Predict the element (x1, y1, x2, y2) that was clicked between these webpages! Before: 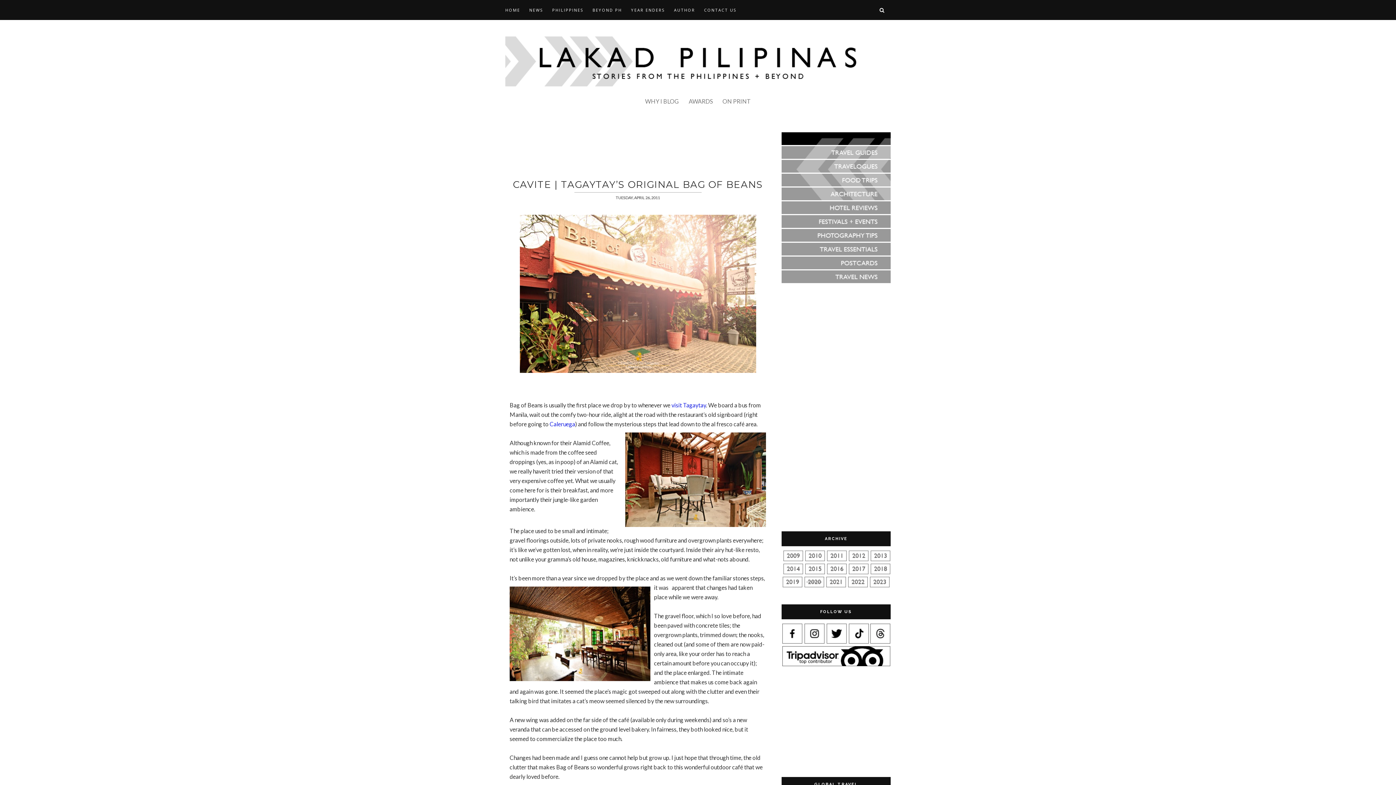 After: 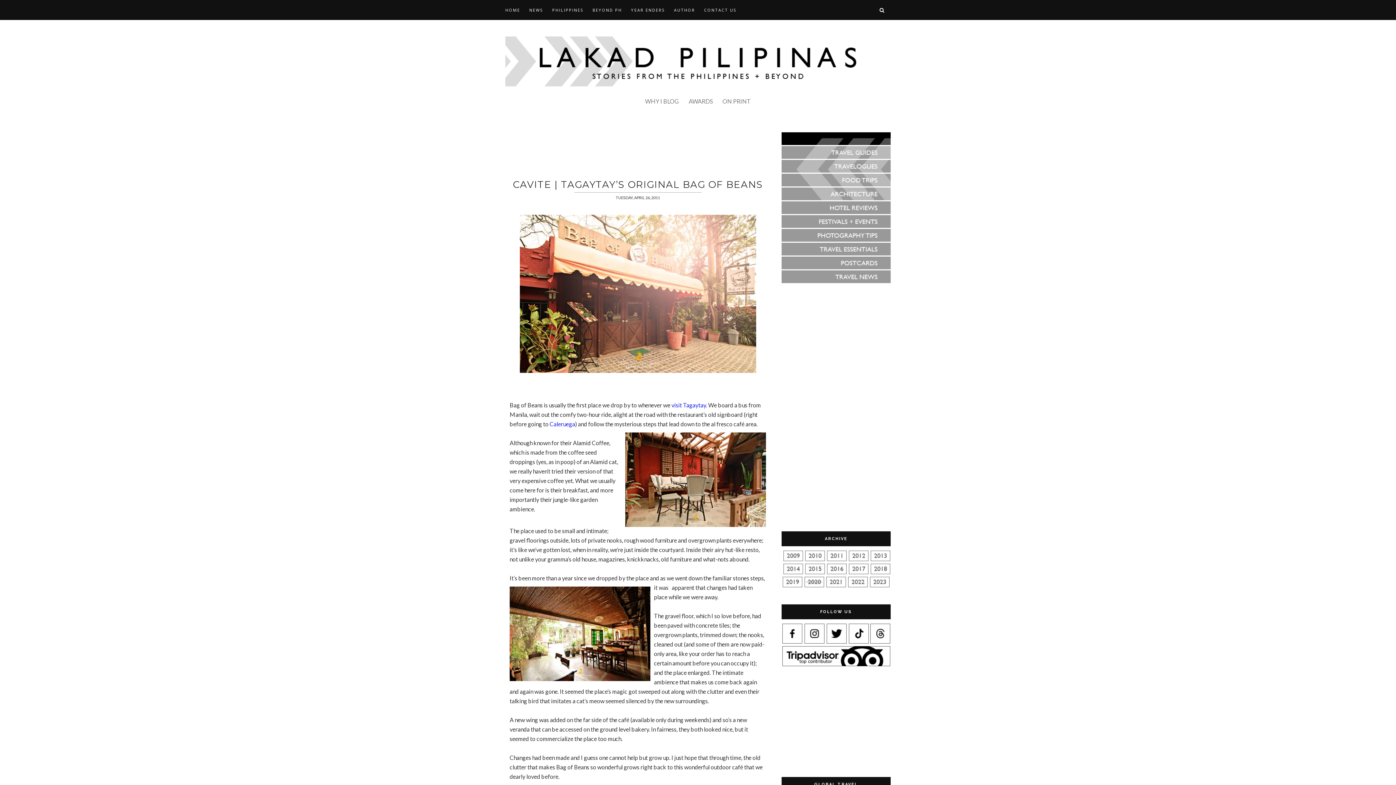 Action: bbox: (782, 660, 890, 667)